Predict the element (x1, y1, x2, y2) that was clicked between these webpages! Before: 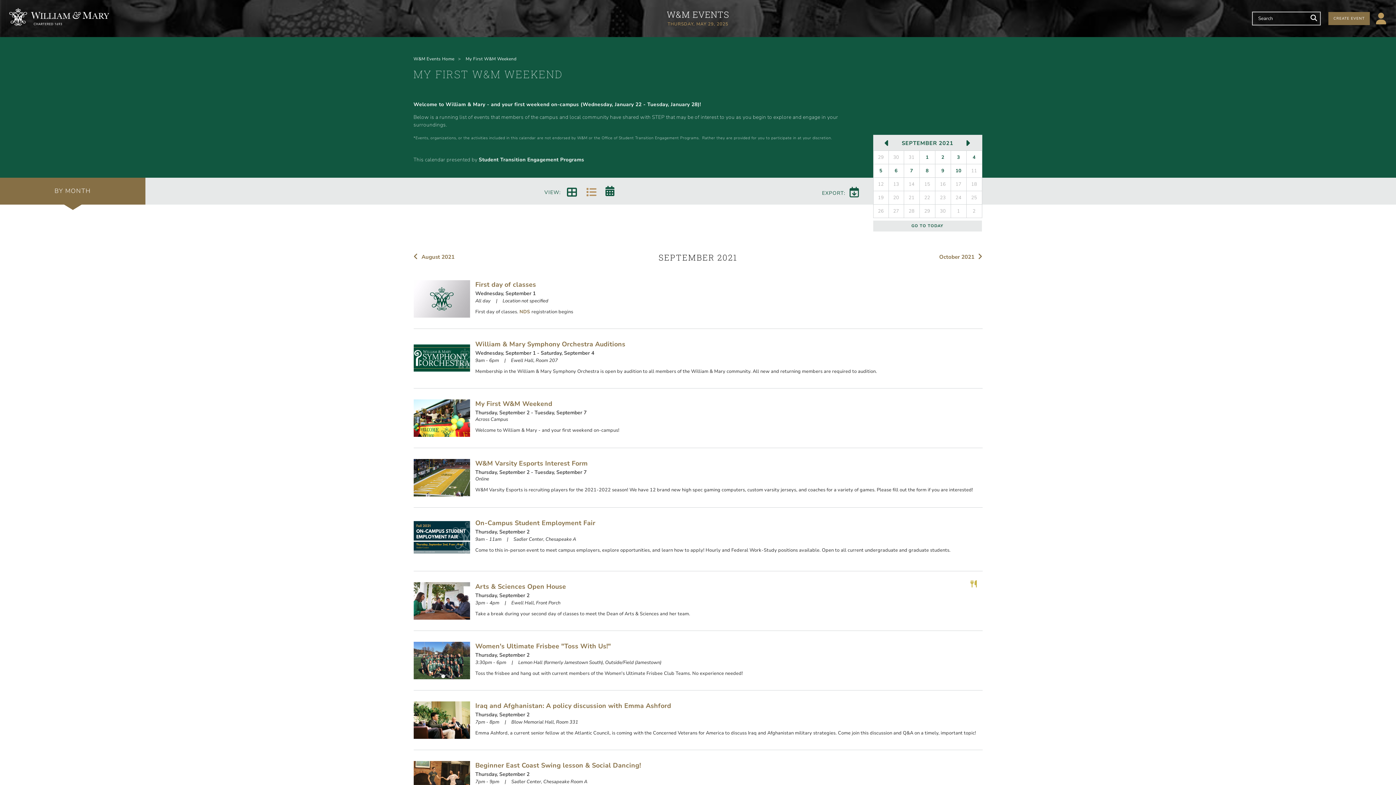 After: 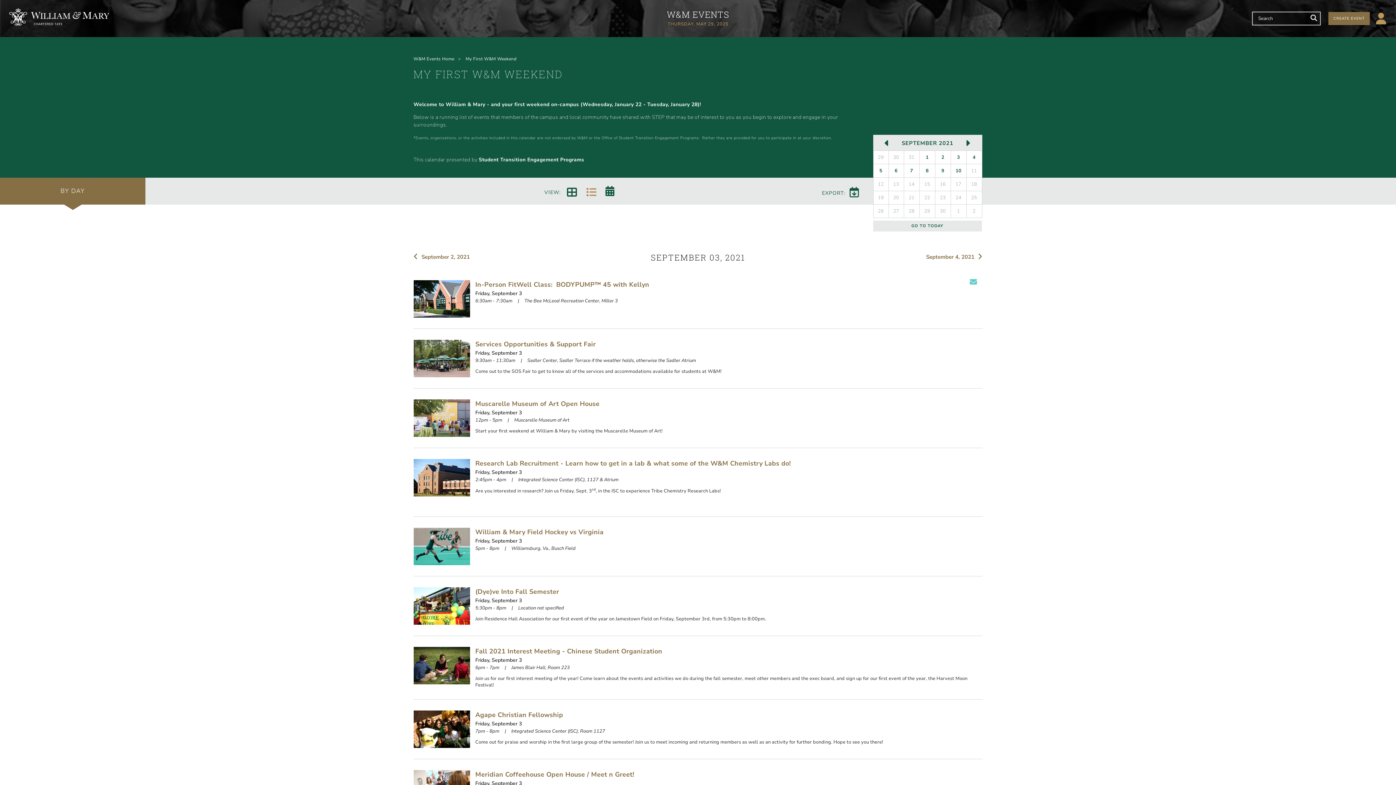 Action: label: 3 bbox: (951, 150, 966, 164)